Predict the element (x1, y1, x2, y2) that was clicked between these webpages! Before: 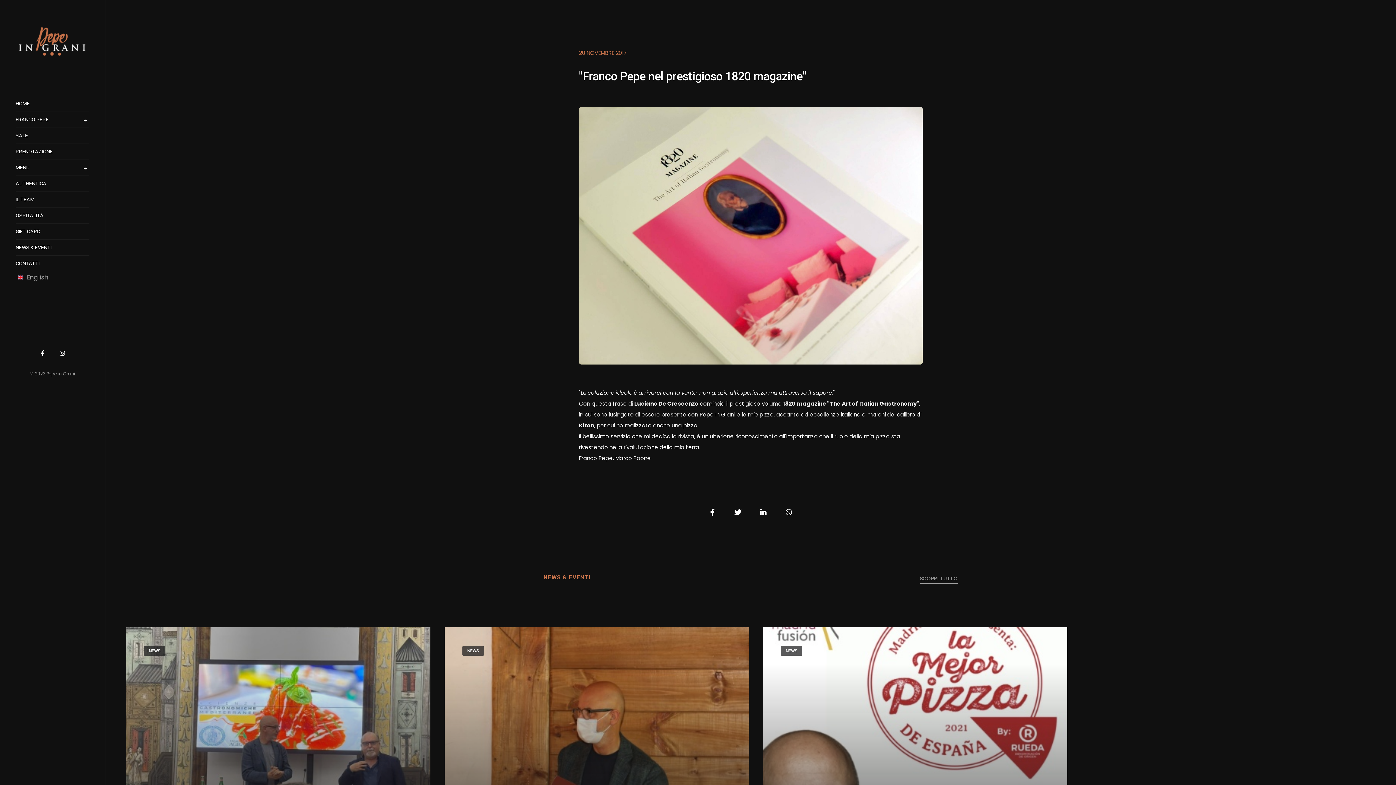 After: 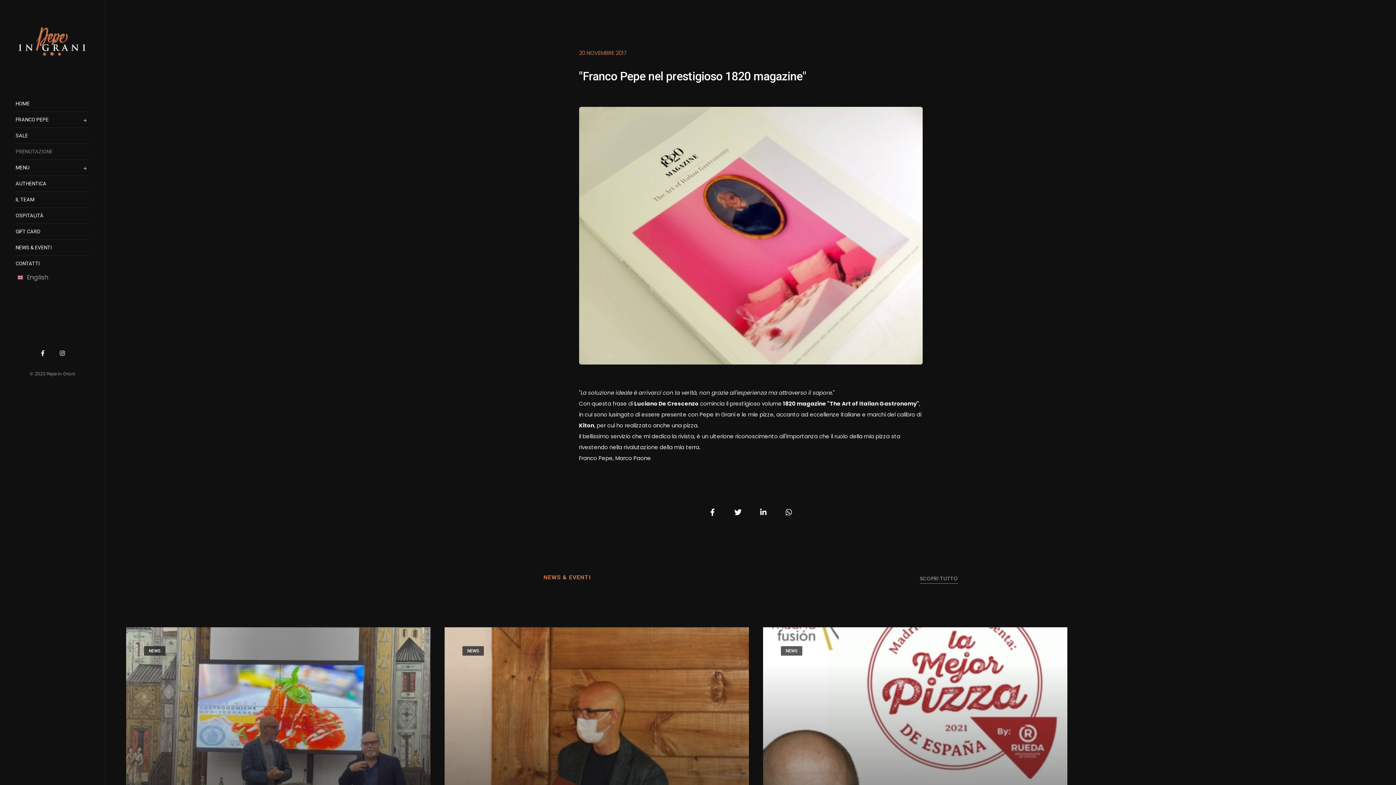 Action: bbox: (15, 143, 52, 159) label: PRENOTAZIONE